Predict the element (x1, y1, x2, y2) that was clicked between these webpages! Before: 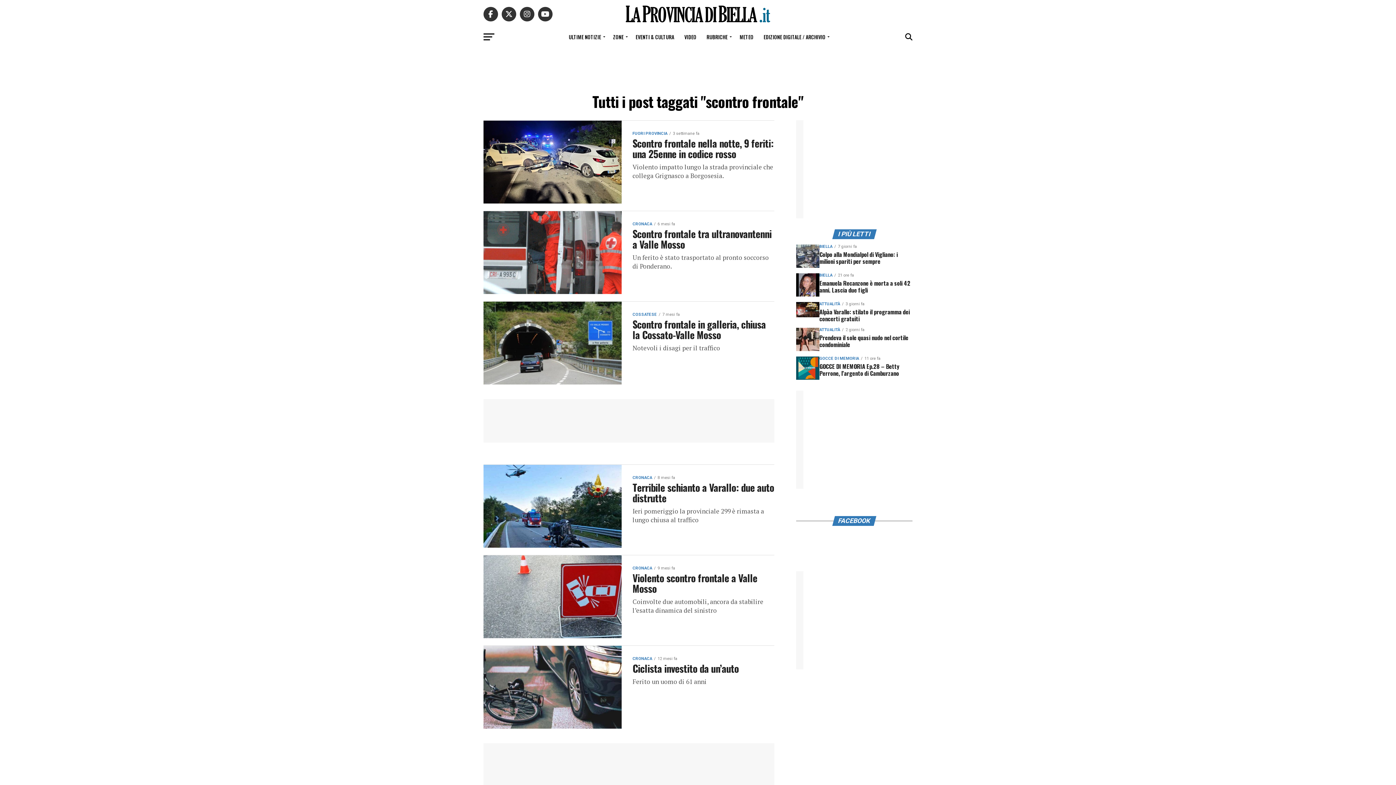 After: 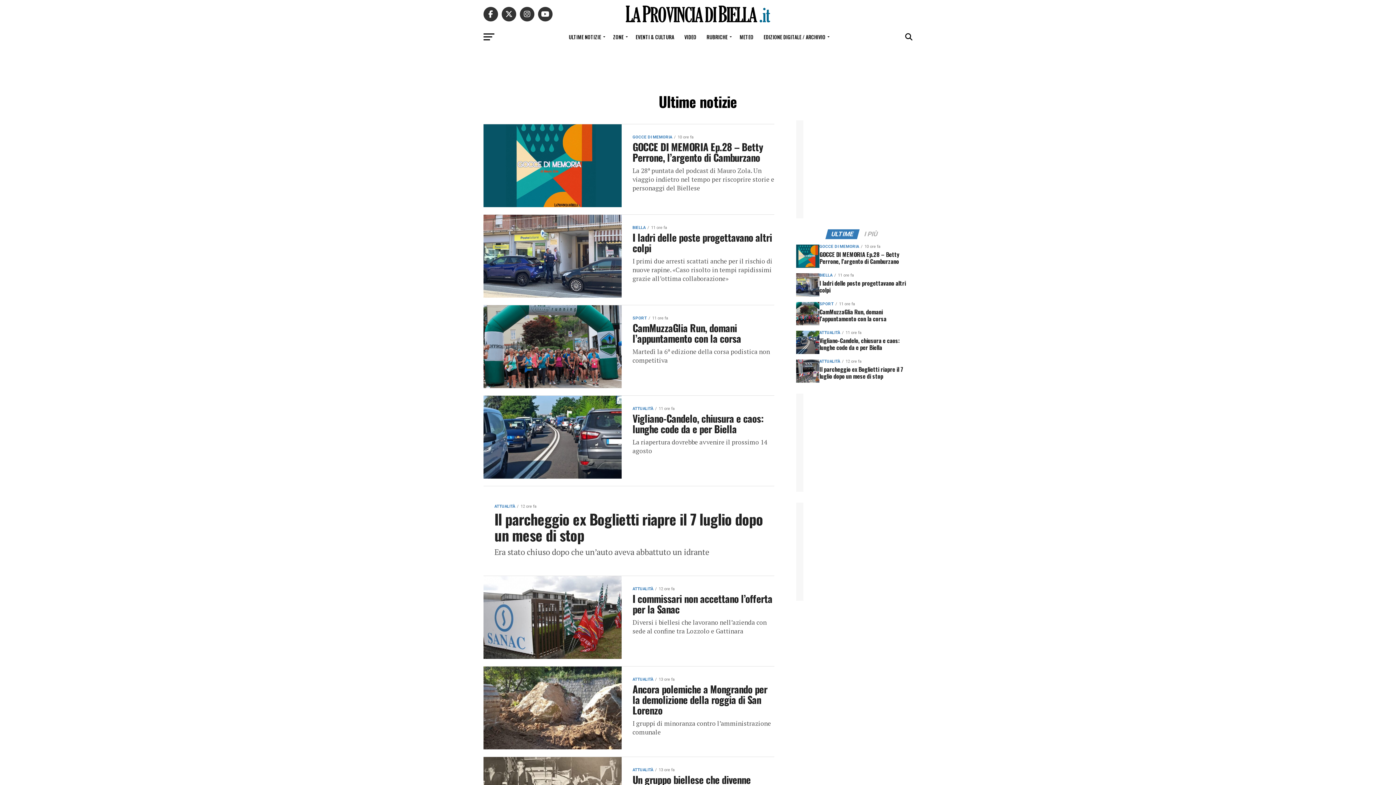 Action: label: ULTIME NOTIZIE bbox: (564, 28, 607, 46)